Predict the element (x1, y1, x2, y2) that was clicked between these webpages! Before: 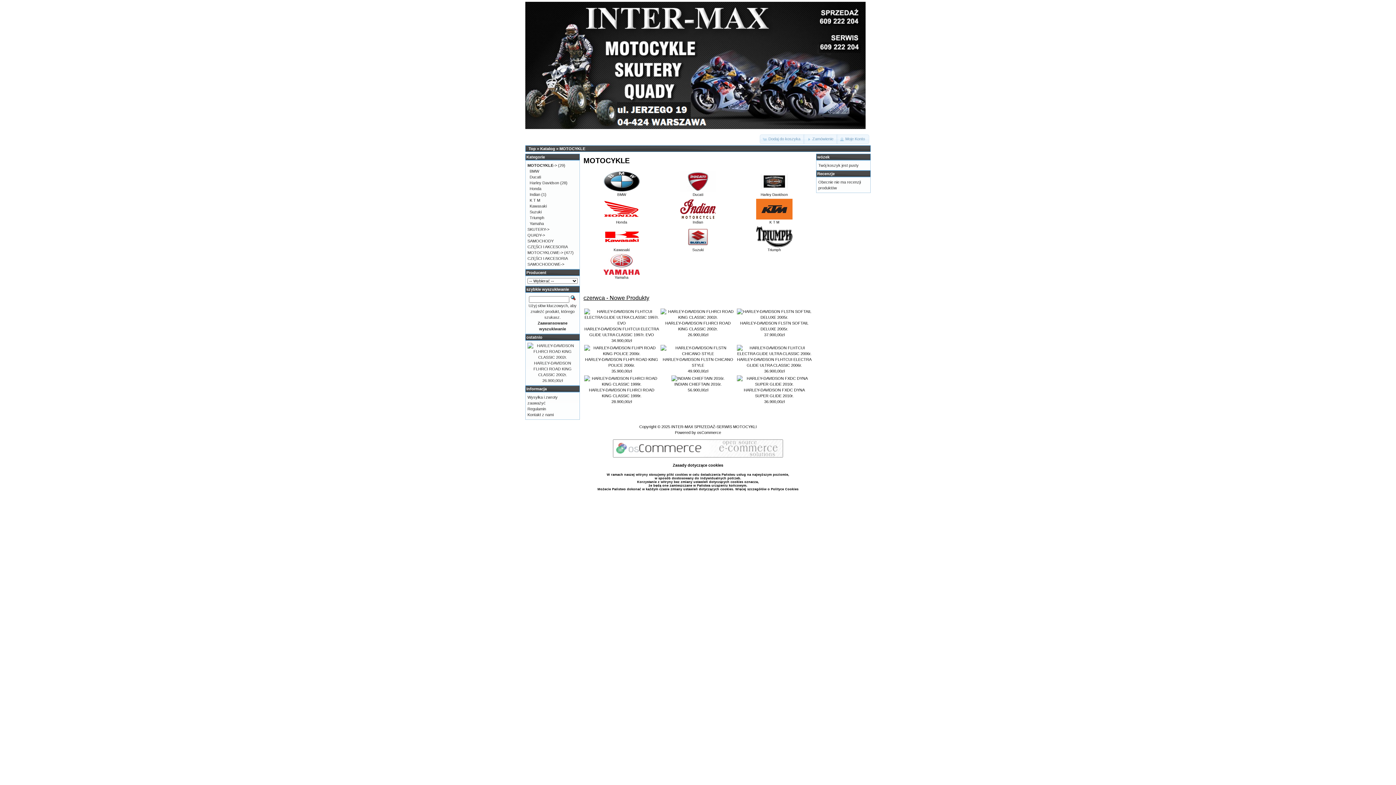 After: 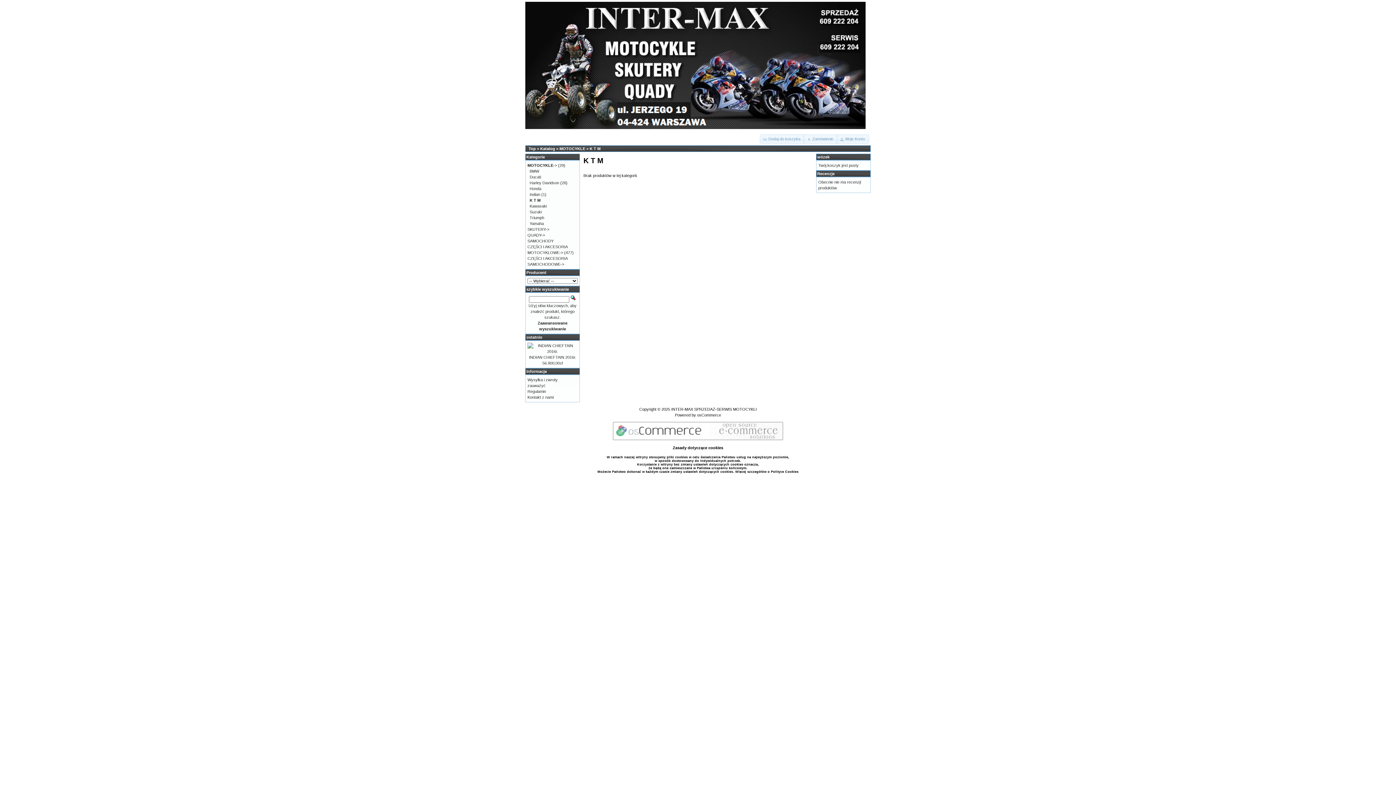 Action: label: 
K T M bbox: (756, 216, 792, 224)